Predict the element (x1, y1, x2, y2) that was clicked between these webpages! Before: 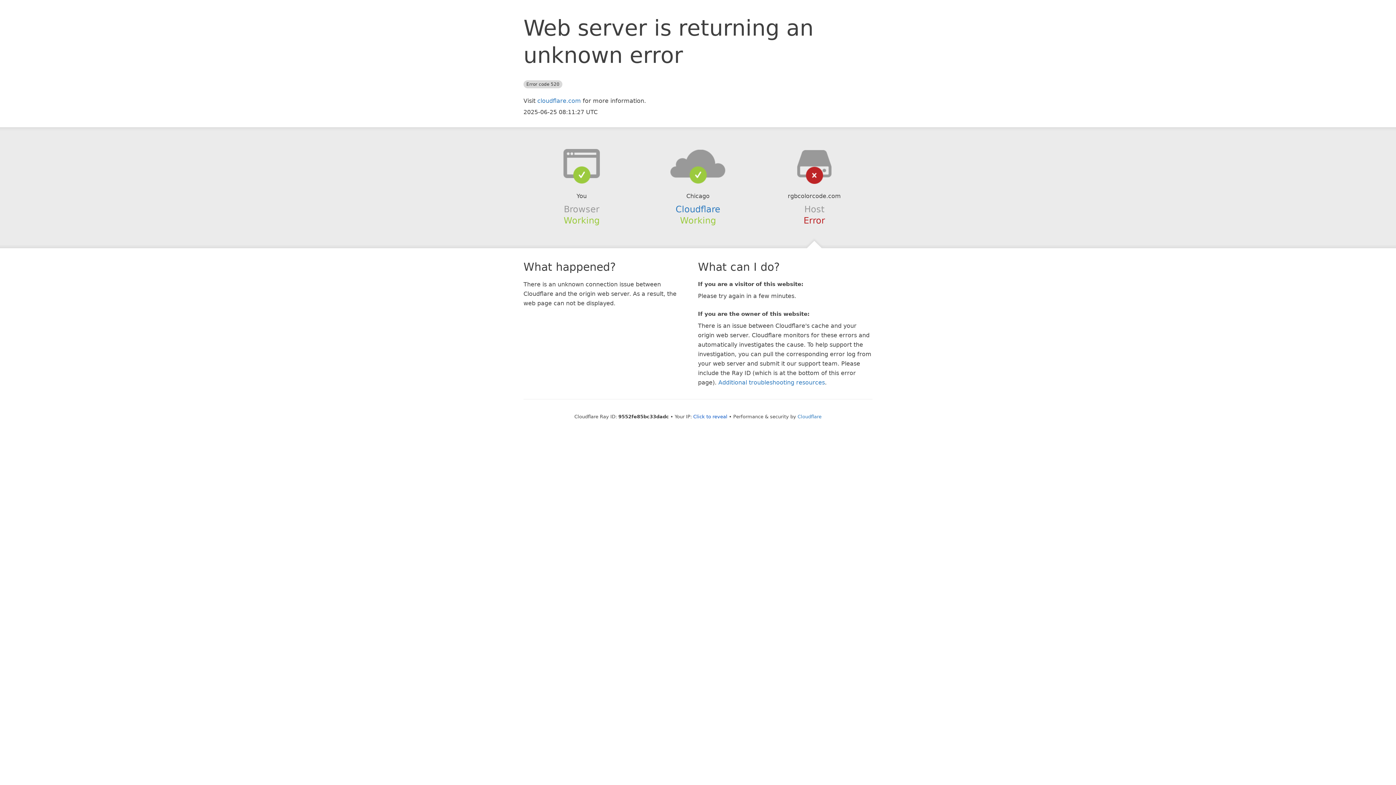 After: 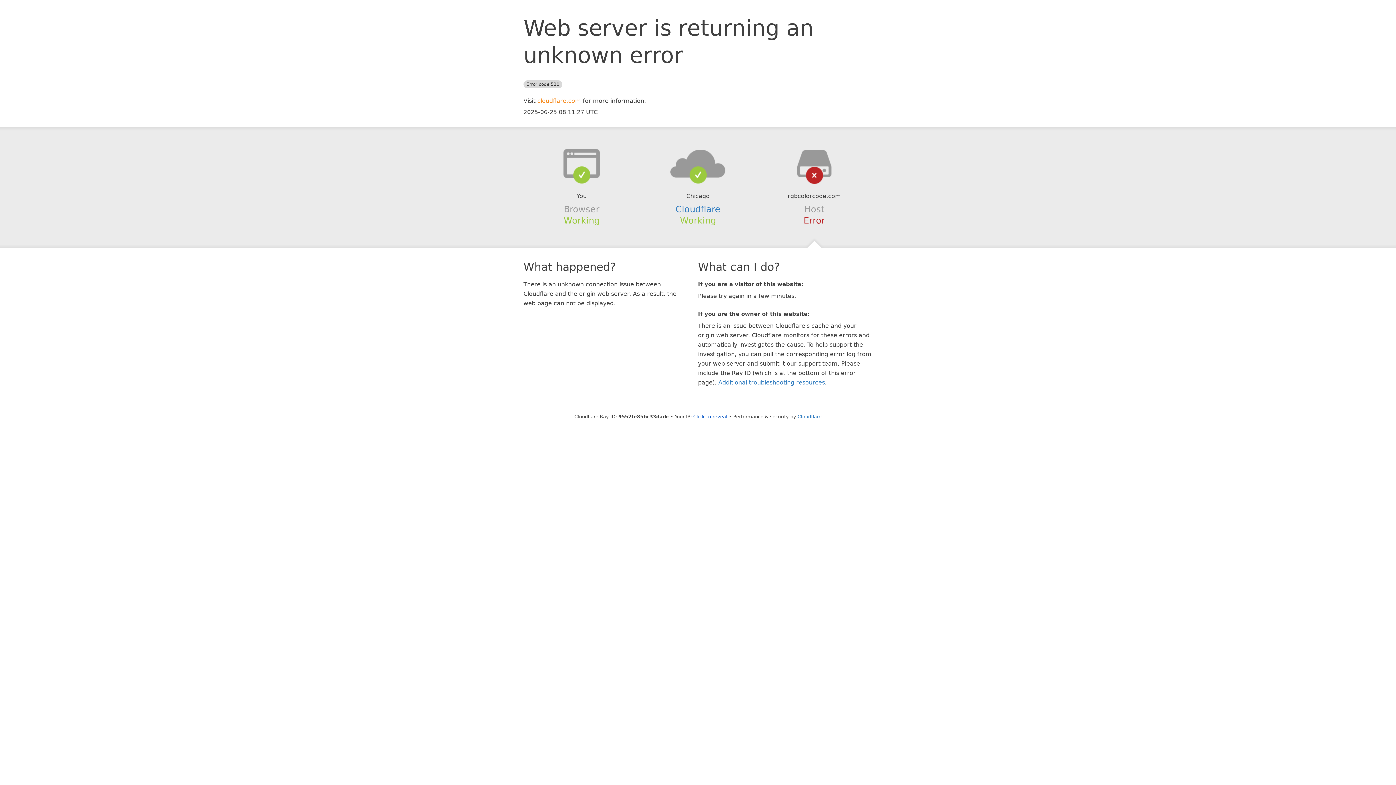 Action: bbox: (537, 97, 581, 104) label: cloudflare.com